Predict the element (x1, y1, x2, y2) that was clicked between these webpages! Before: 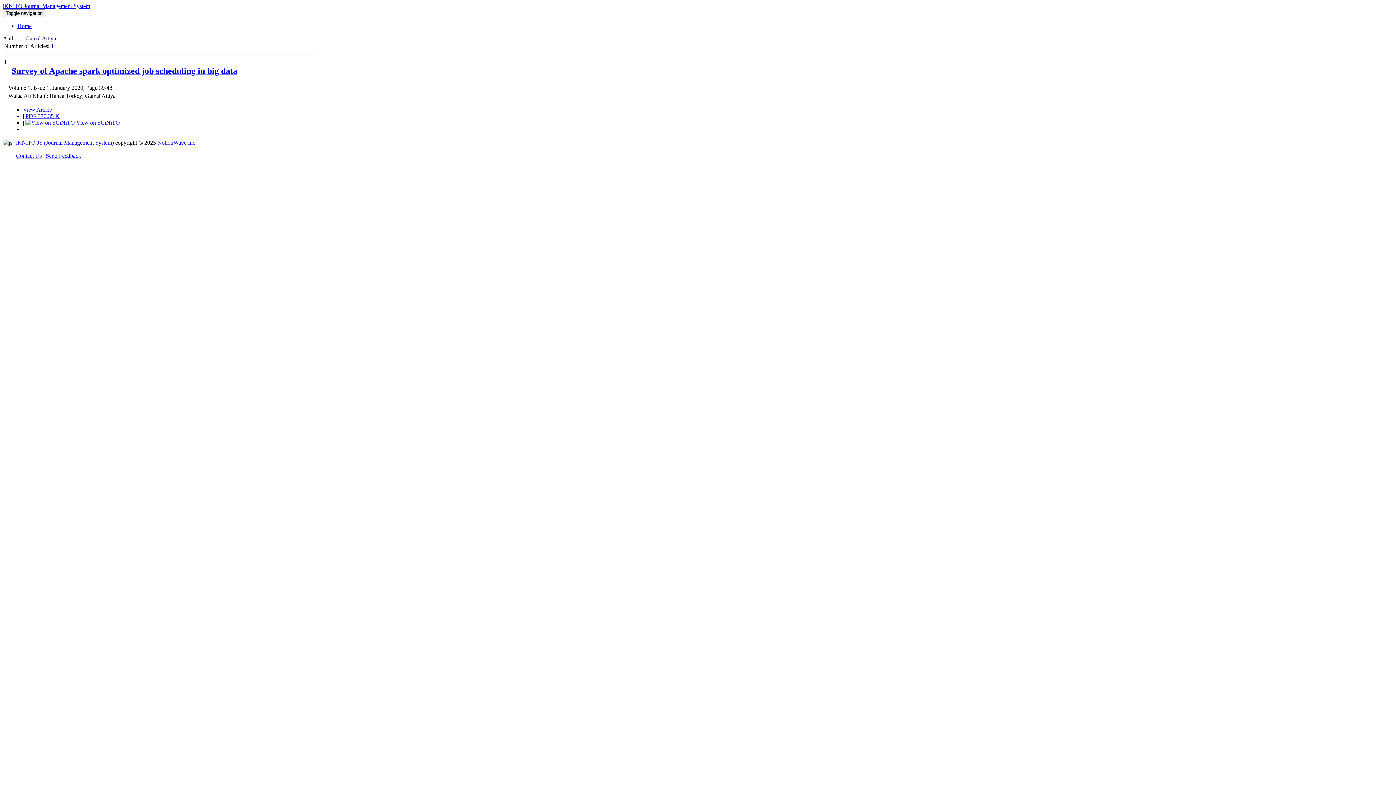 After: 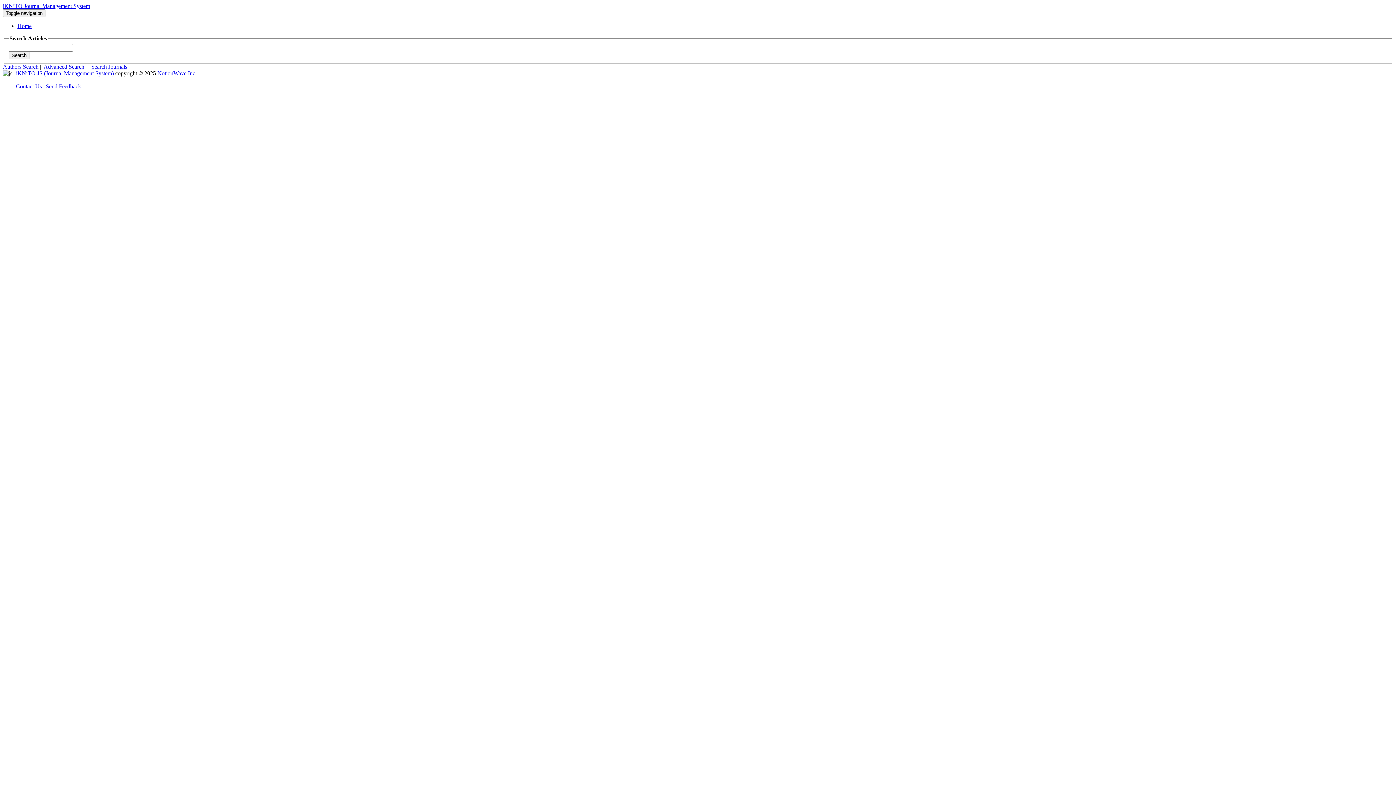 Action: bbox: (16, 139, 113, 145) label: iKNiTO JS (Journal Management System)